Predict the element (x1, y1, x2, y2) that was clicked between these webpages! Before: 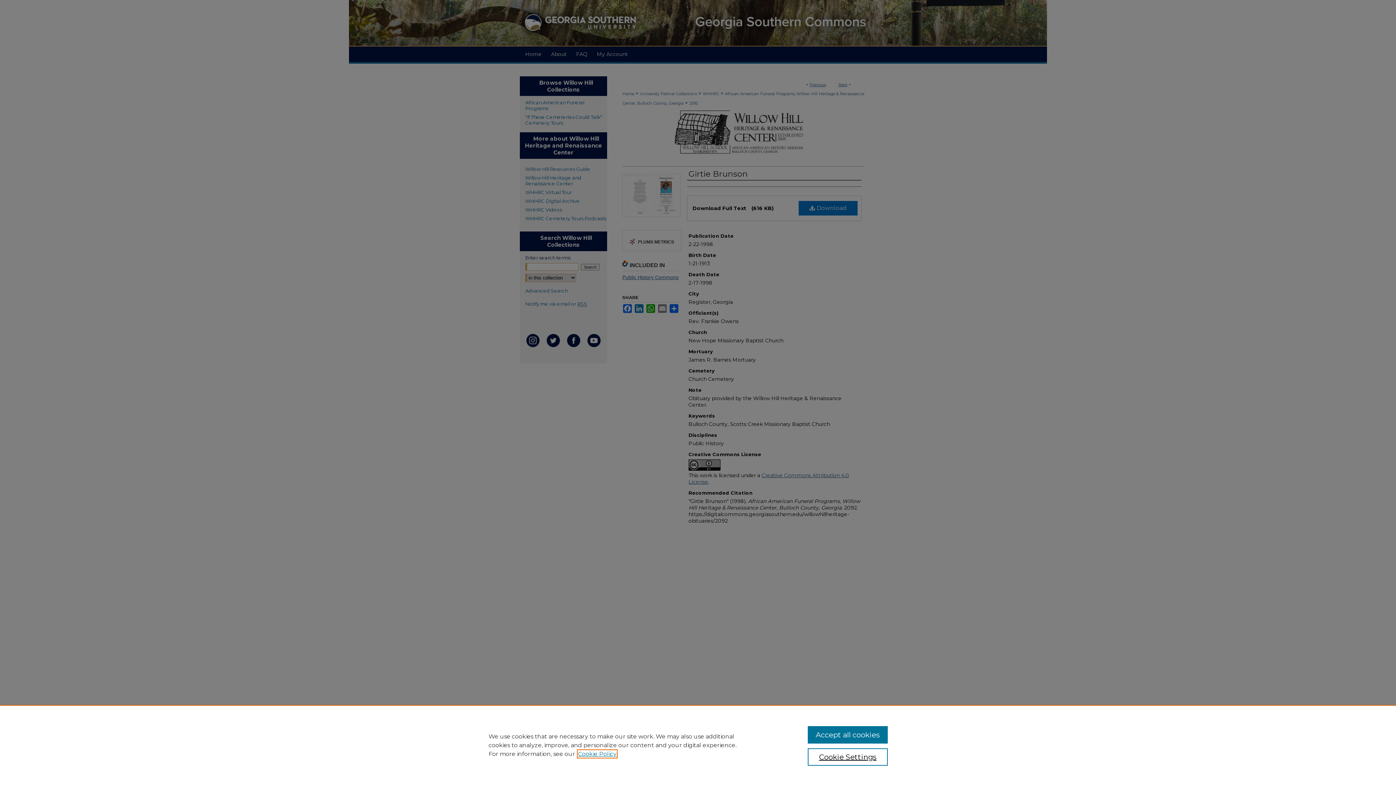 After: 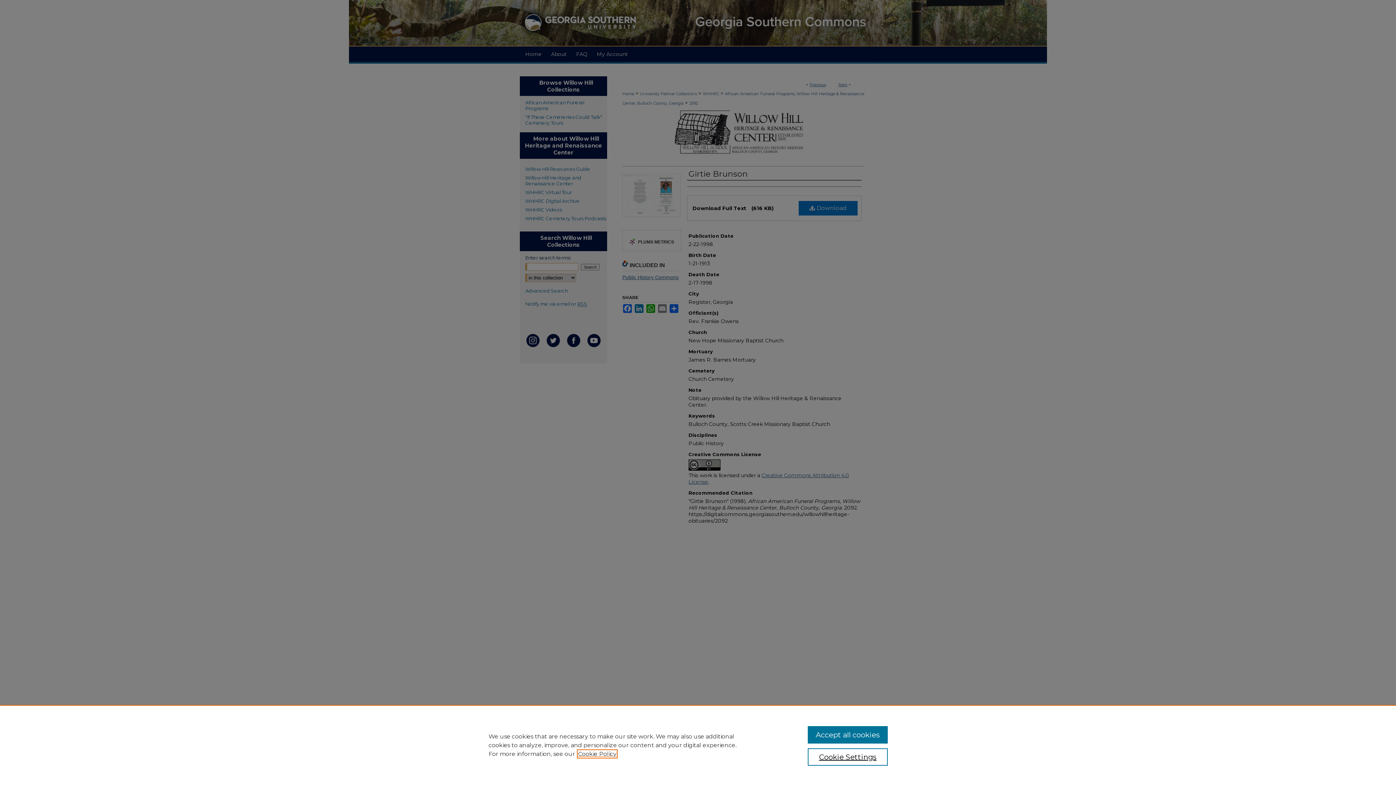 Action: label: , opens in a new tab bbox: (578, 750, 616, 757)